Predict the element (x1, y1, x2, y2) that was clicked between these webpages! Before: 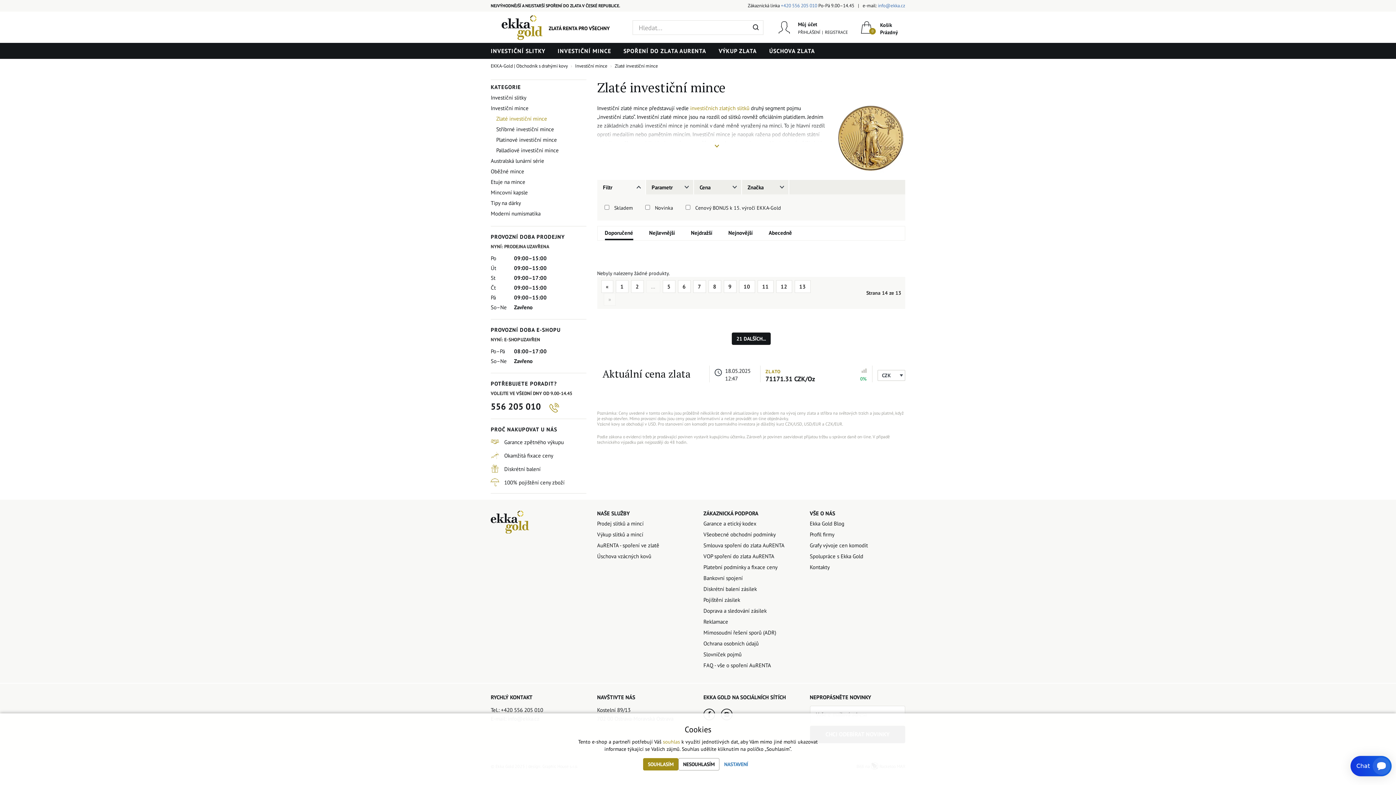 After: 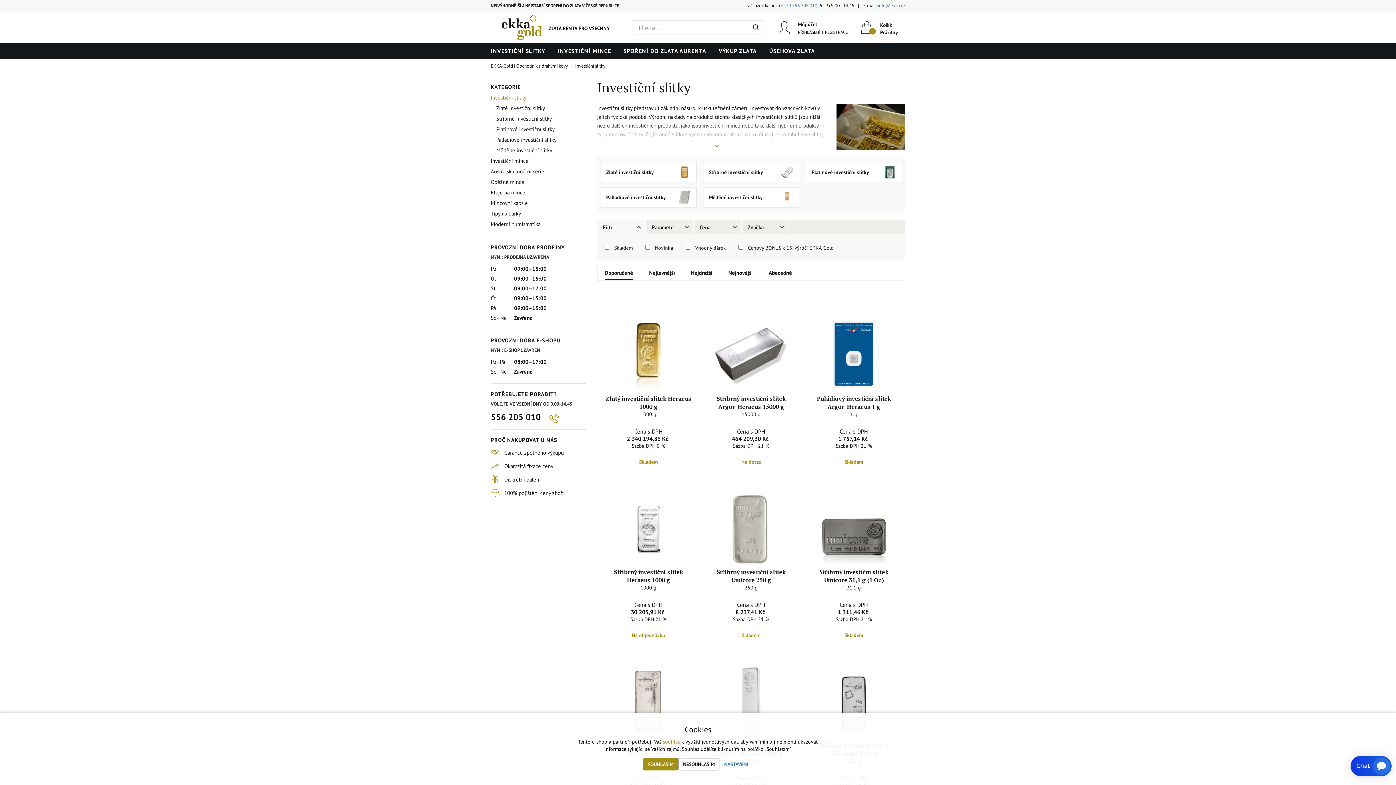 Action: label: INVESTIČNÍ SLITKY bbox: (485, 42, 550, 58)